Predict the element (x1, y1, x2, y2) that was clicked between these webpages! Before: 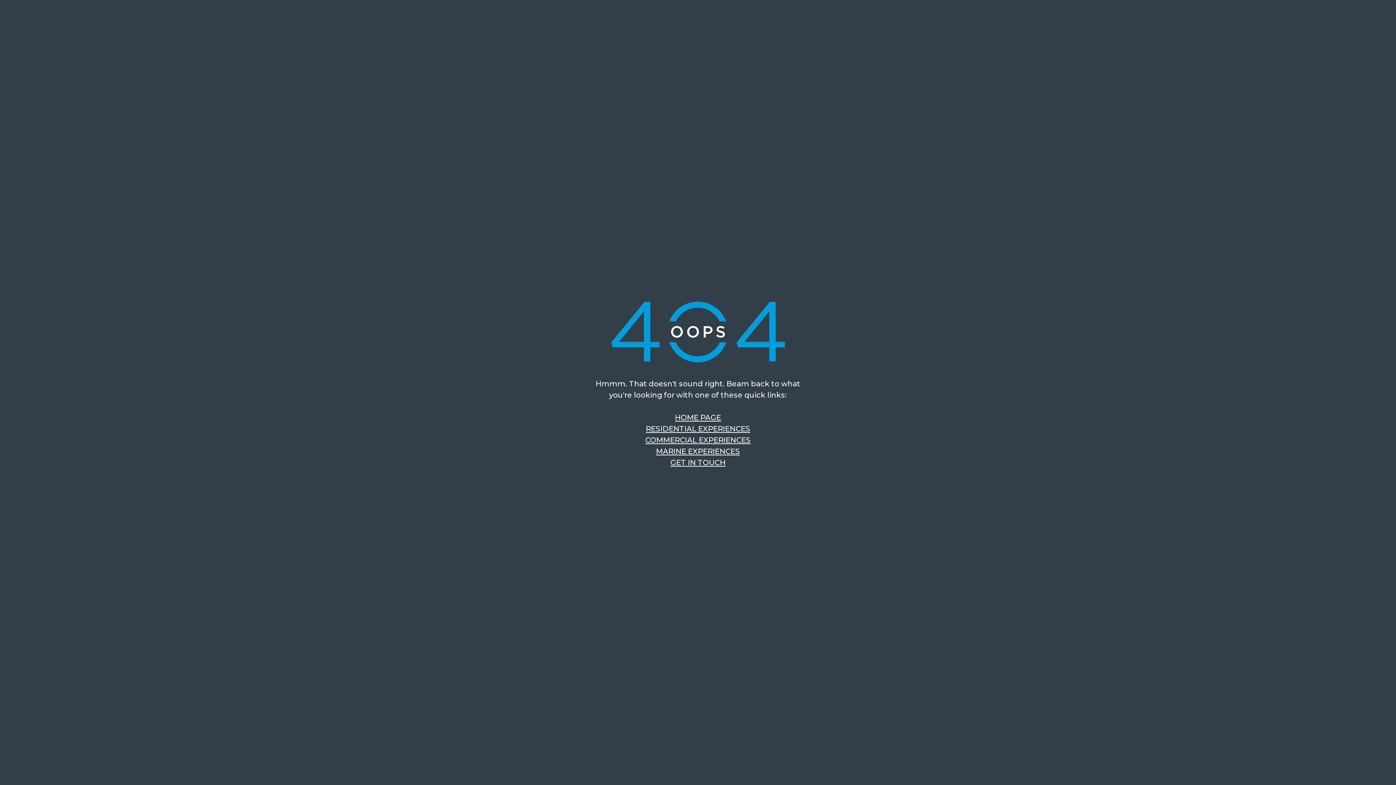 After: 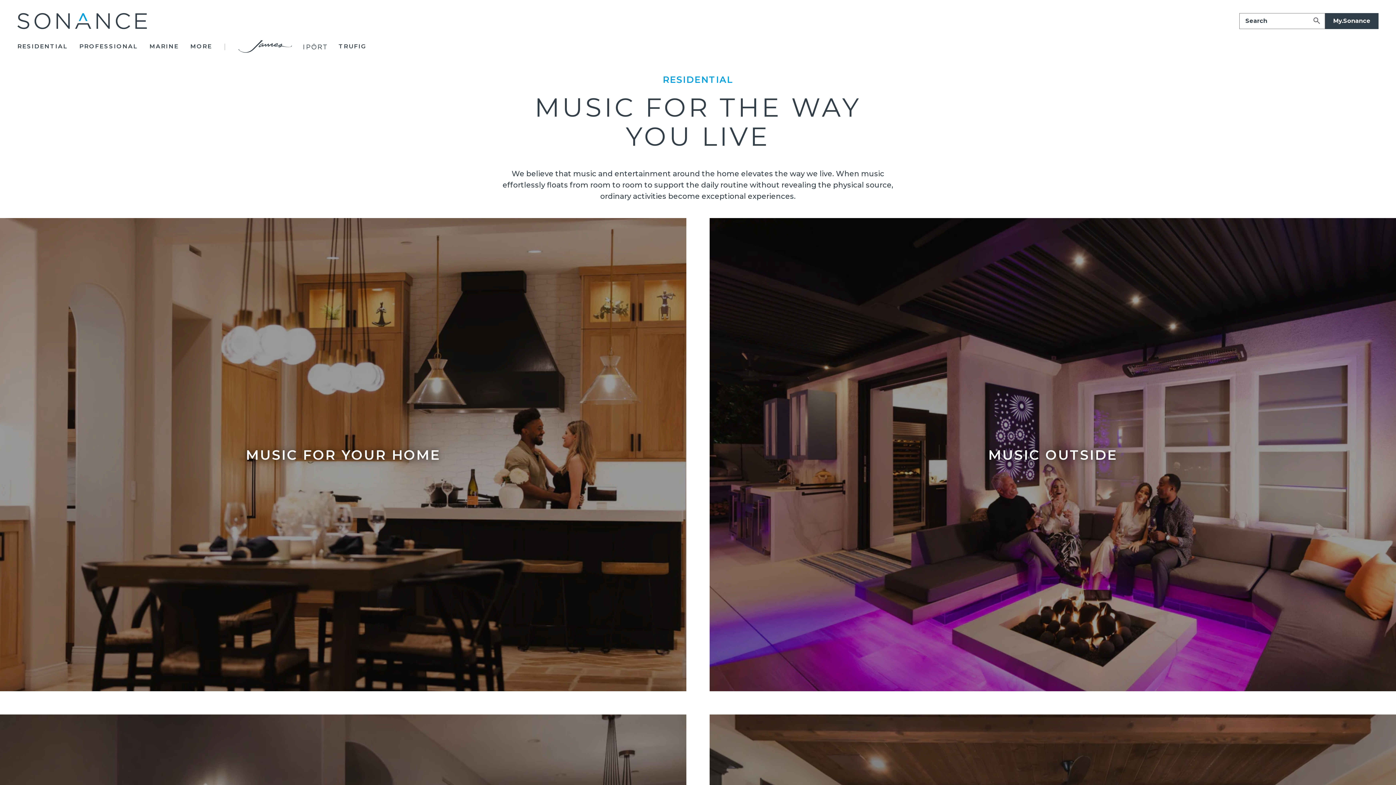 Action: bbox: (646, 424, 750, 433) label: RESIDENTIAL EXPERIENCES